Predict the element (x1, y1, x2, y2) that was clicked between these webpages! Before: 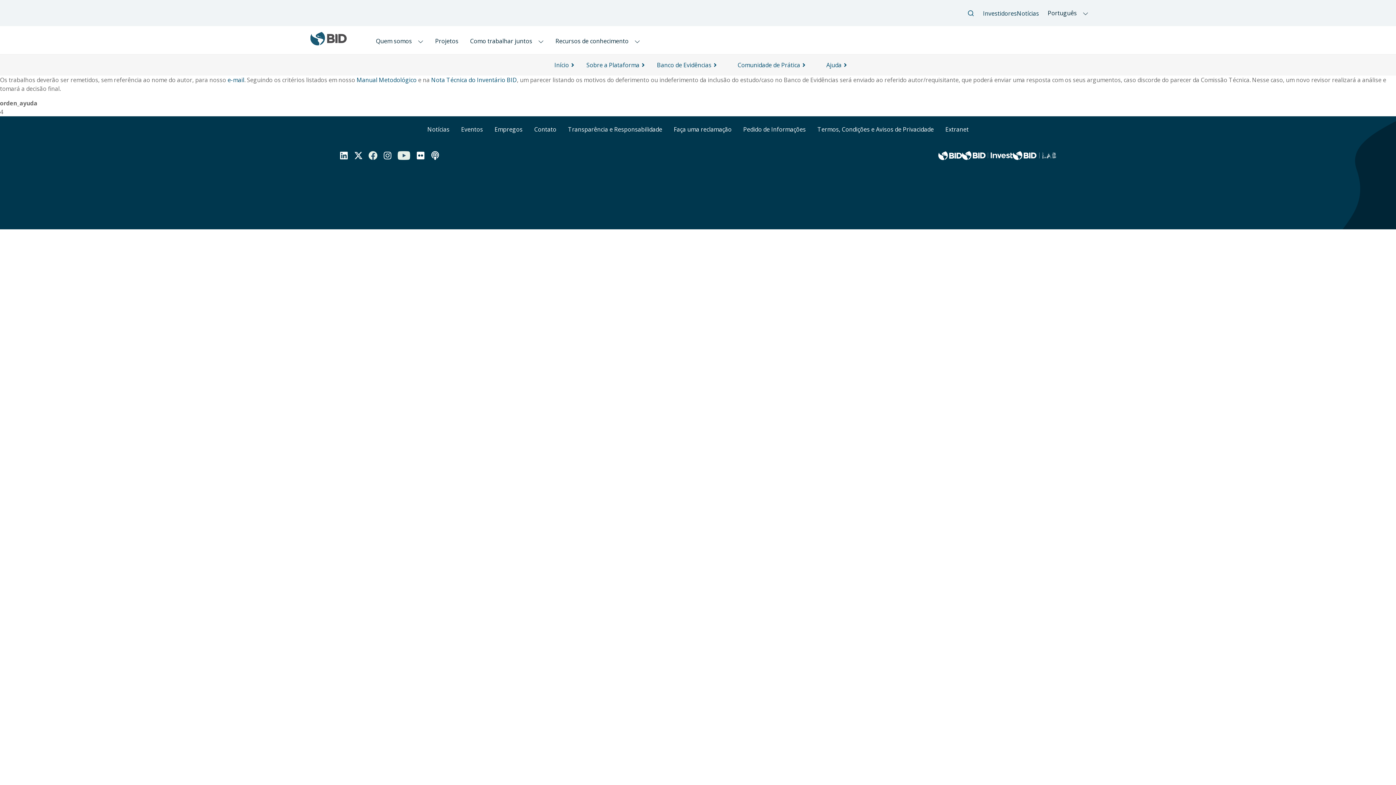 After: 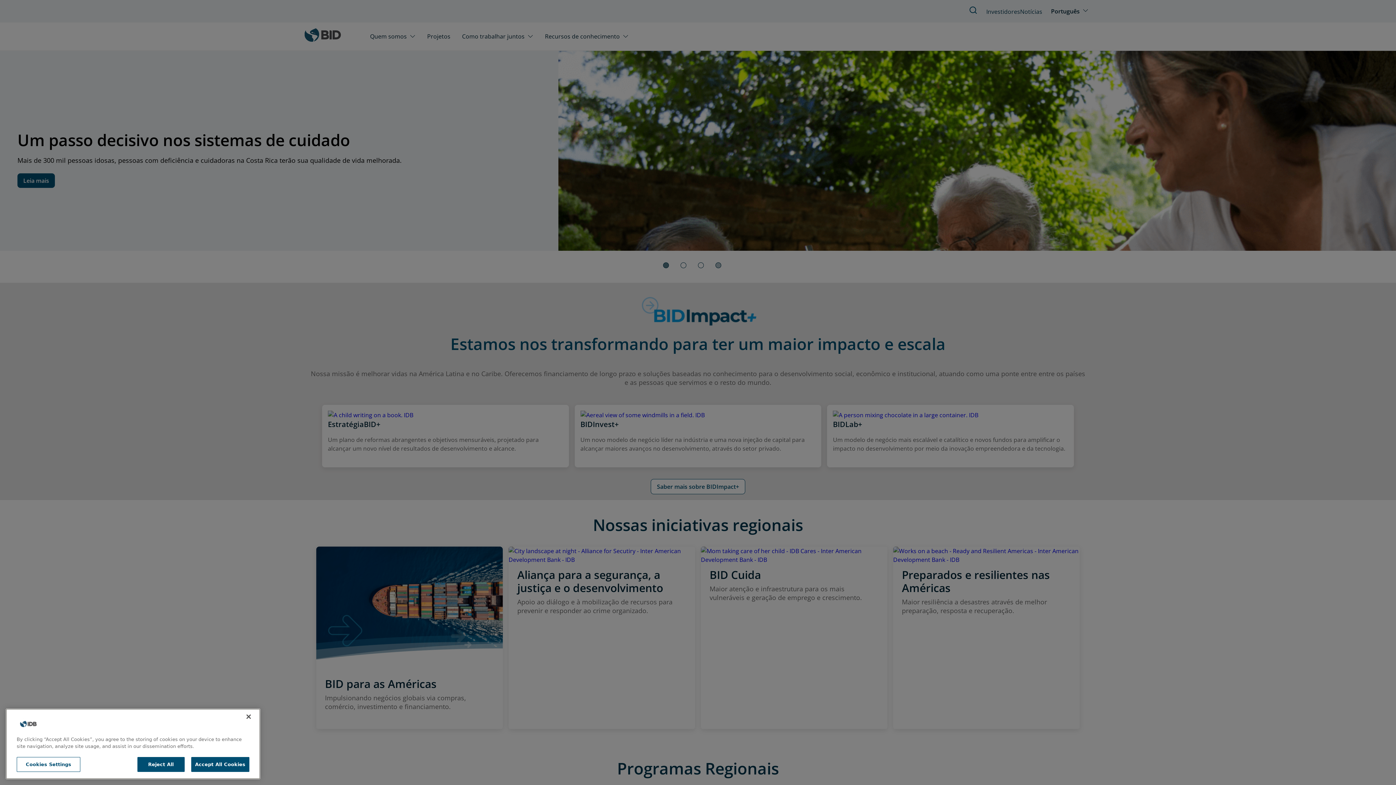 Action: bbox: (310, 36, 346, 48) label: Inter-American Development Bank Home 